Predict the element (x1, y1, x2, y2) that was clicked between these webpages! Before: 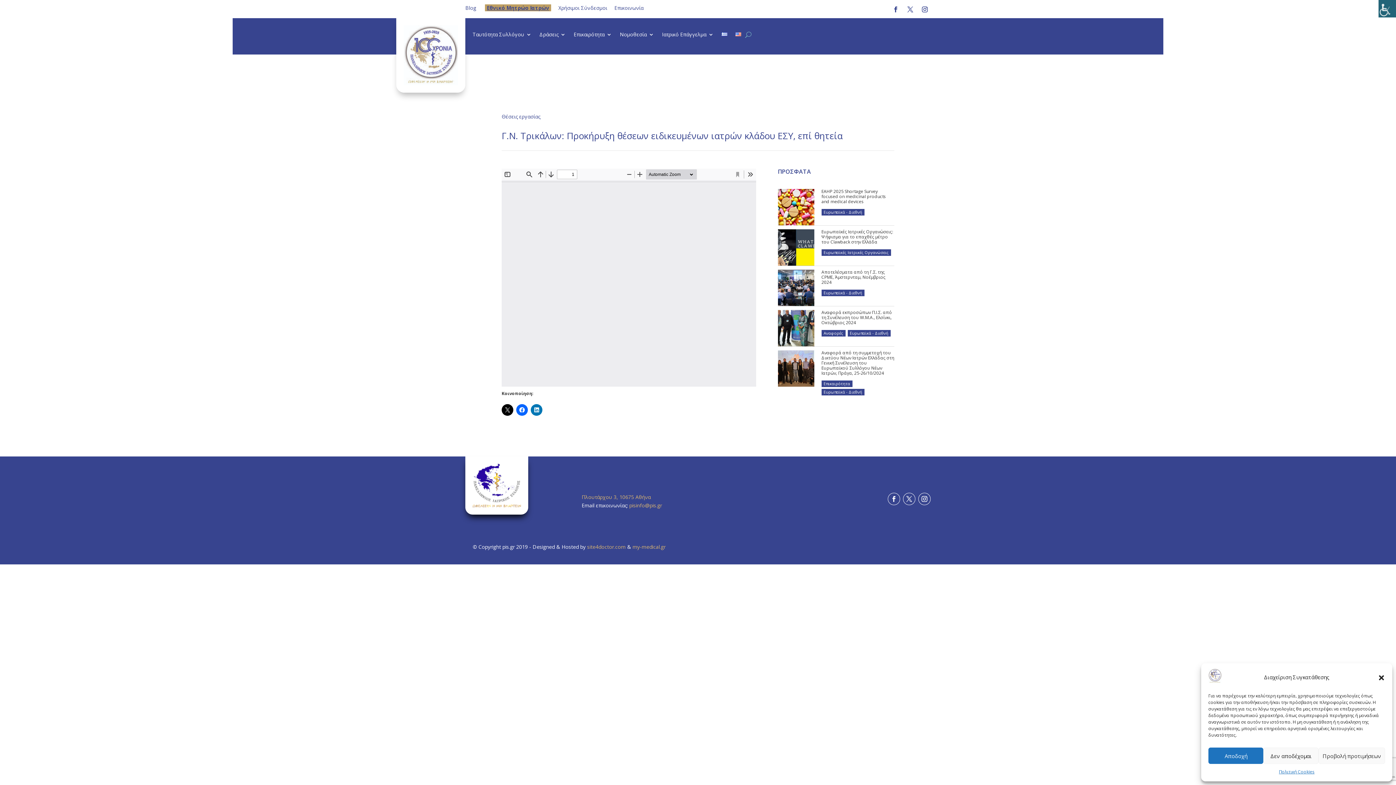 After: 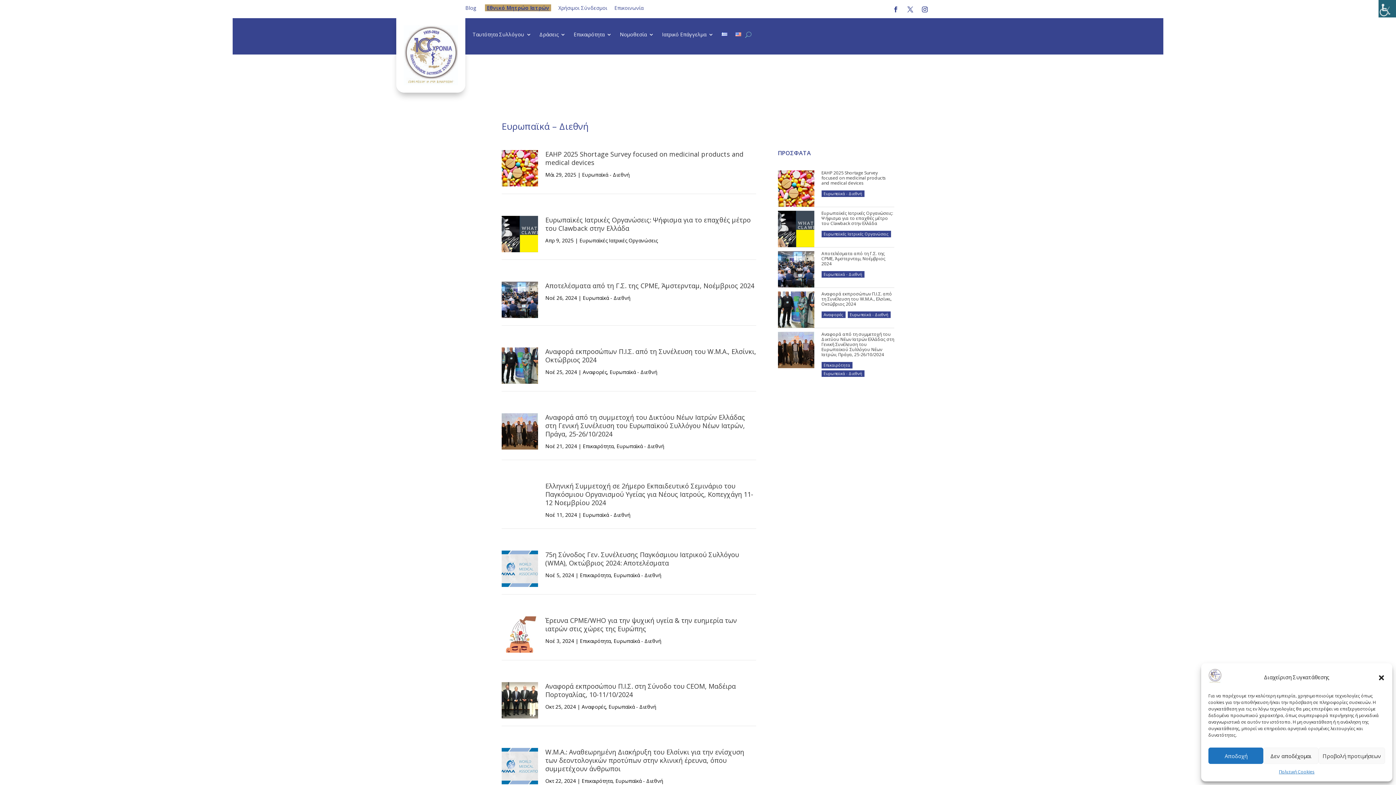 Action: label: Ευρωπαϊκά - Διεθνή bbox: (821, 289, 864, 296)